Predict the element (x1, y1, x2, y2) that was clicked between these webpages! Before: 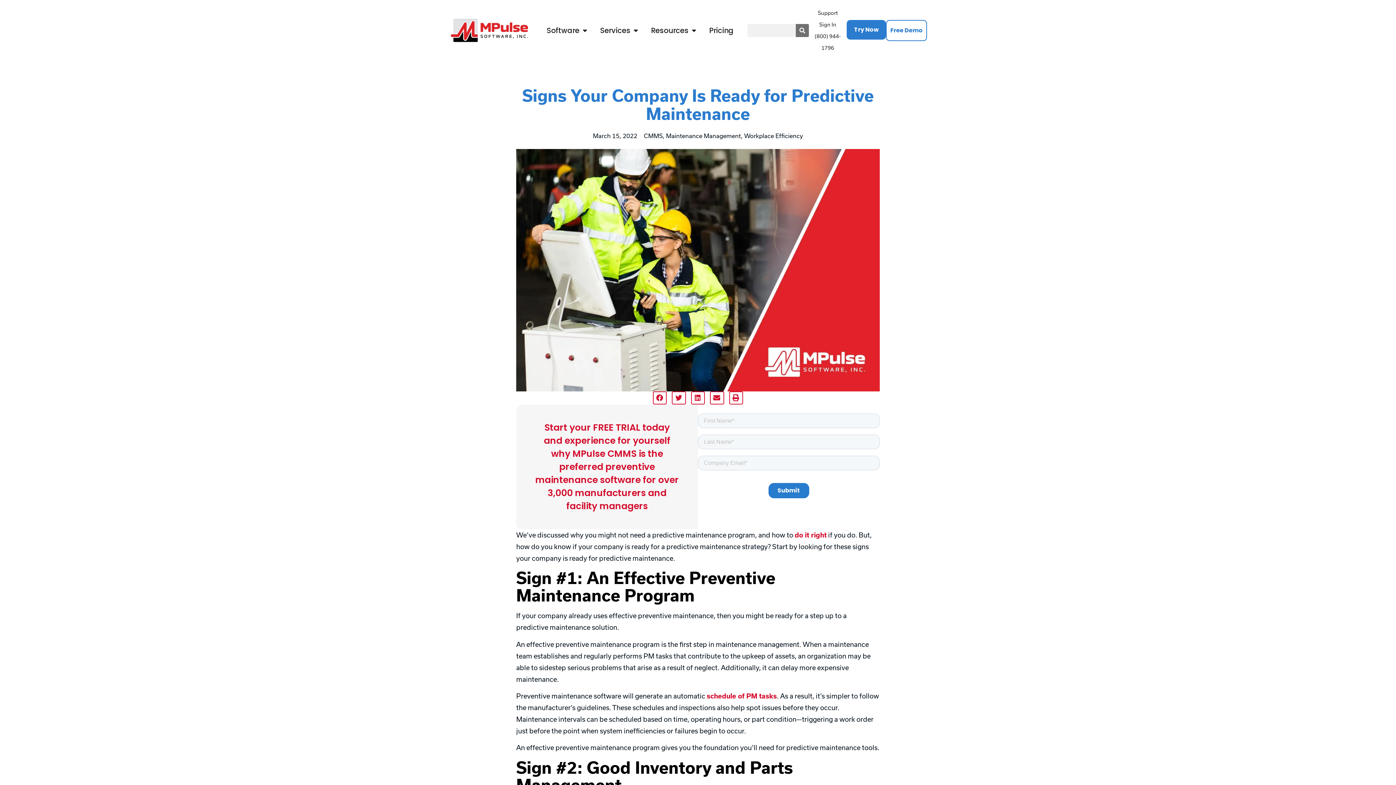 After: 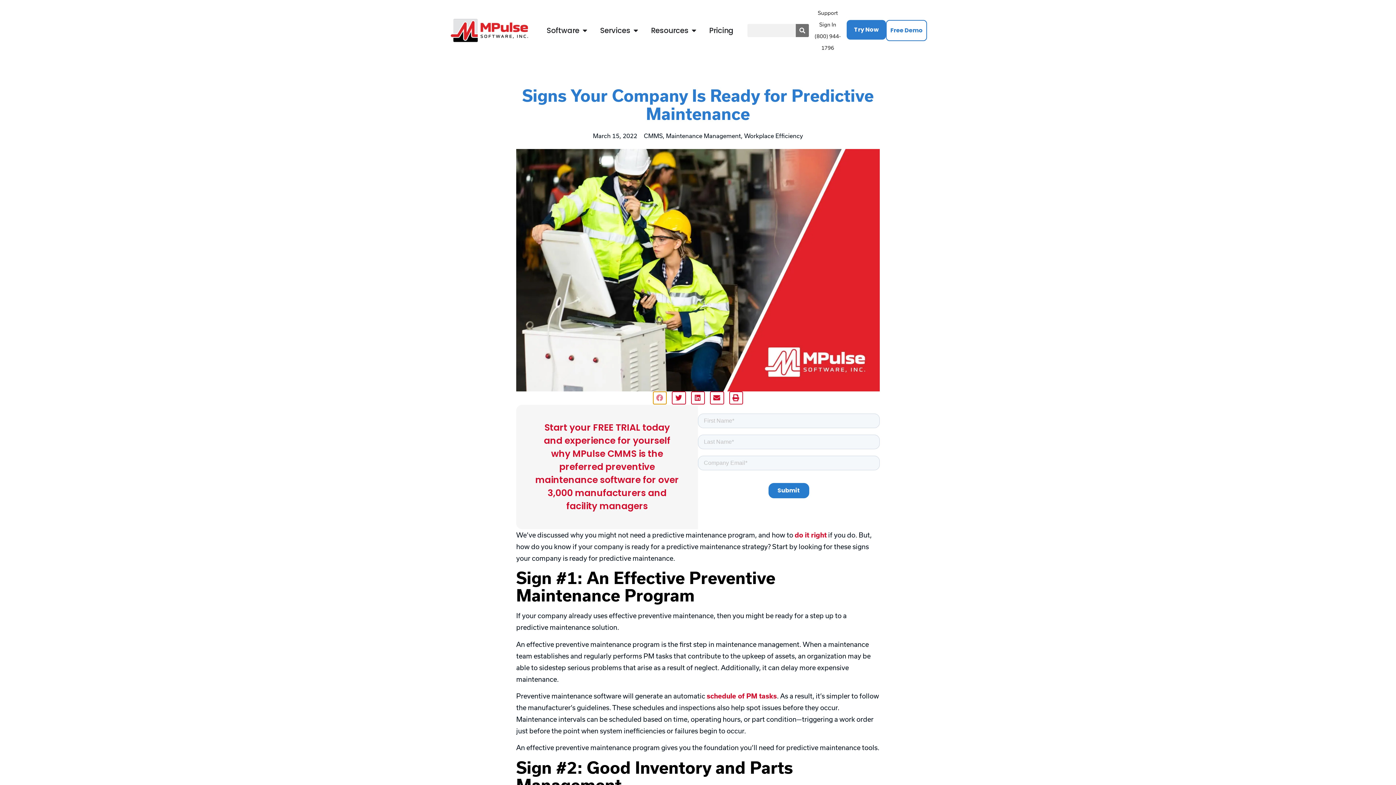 Action: label: Share on facebook bbox: (653, 391, 667, 404)